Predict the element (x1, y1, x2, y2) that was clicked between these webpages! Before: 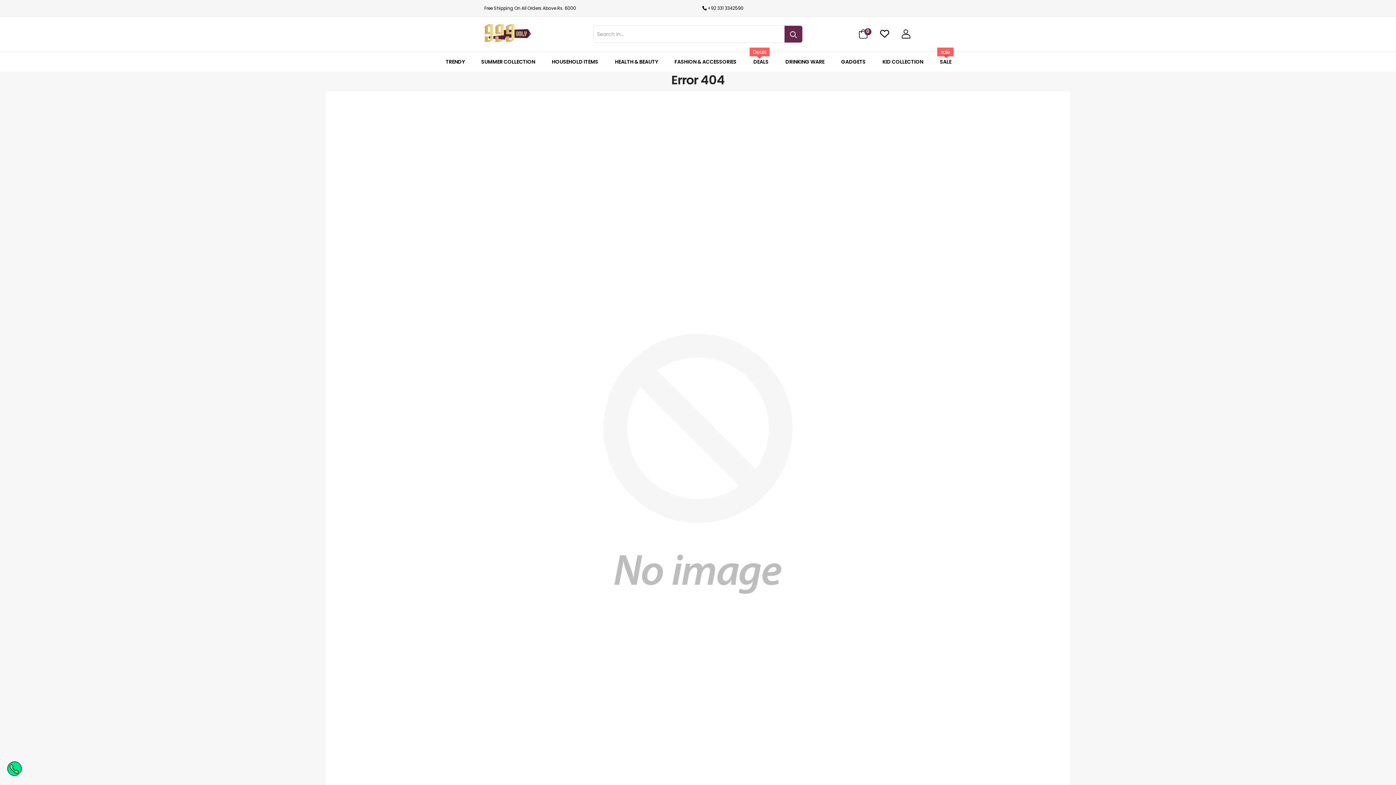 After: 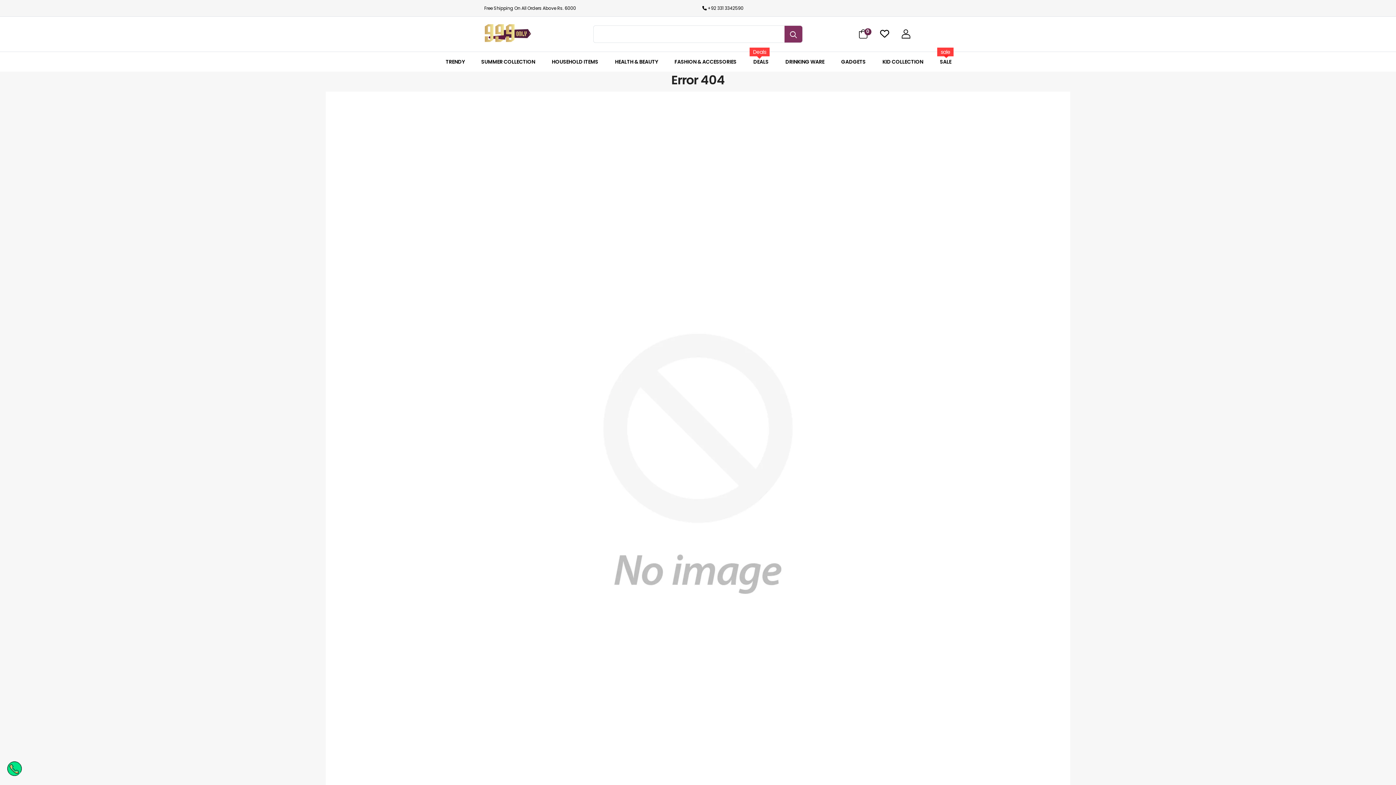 Action: label: Search in... bbox: (784, 25, 802, 42)